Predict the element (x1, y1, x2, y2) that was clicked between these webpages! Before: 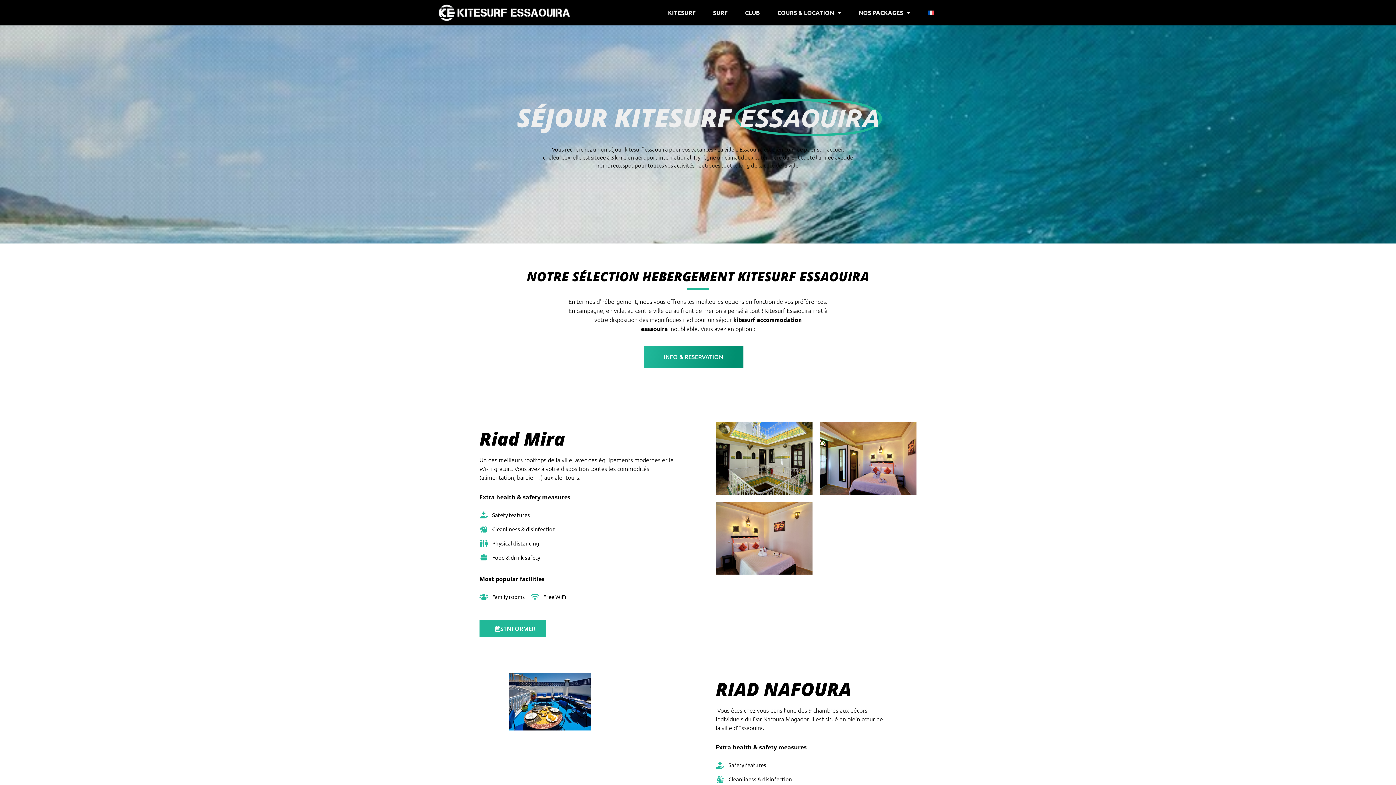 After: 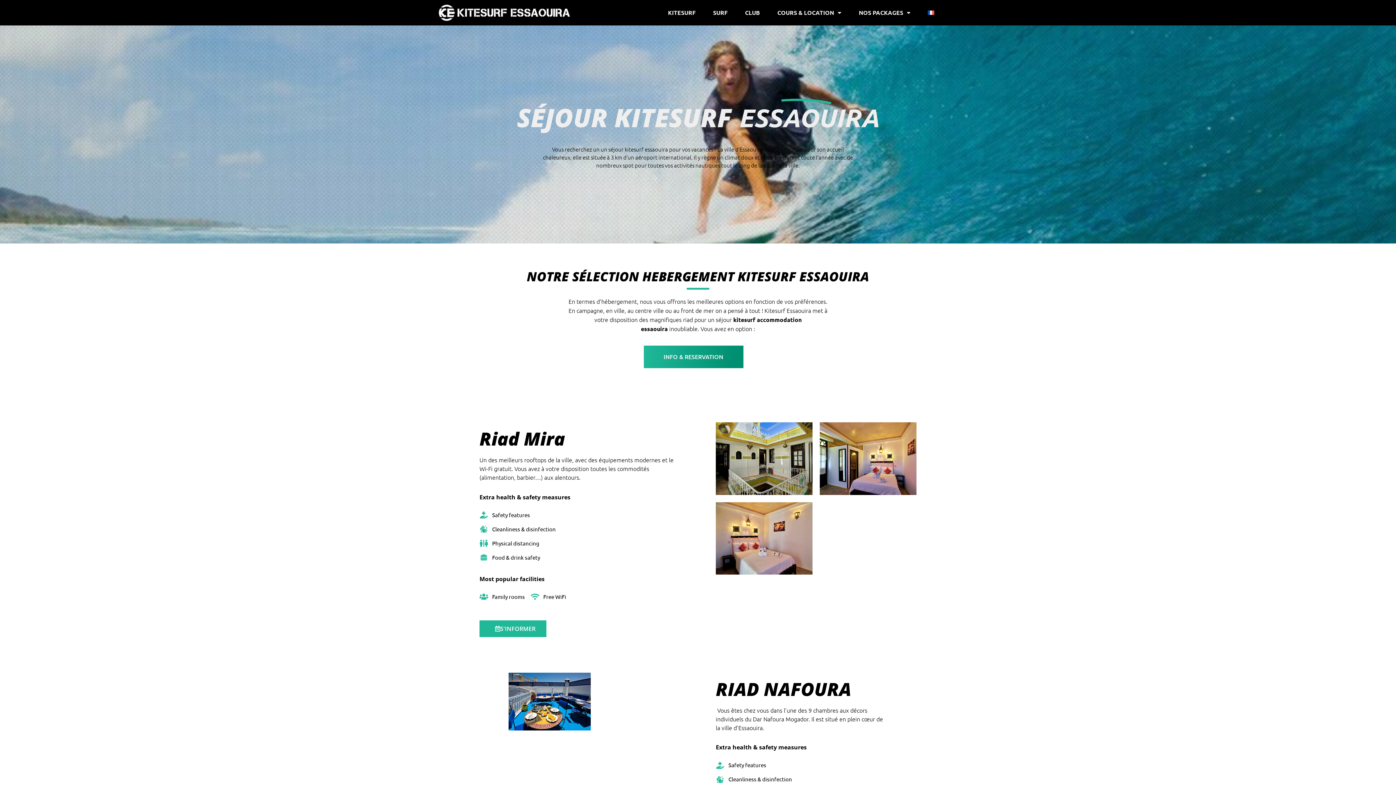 Action: bbox: (820, 422, 916, 495)